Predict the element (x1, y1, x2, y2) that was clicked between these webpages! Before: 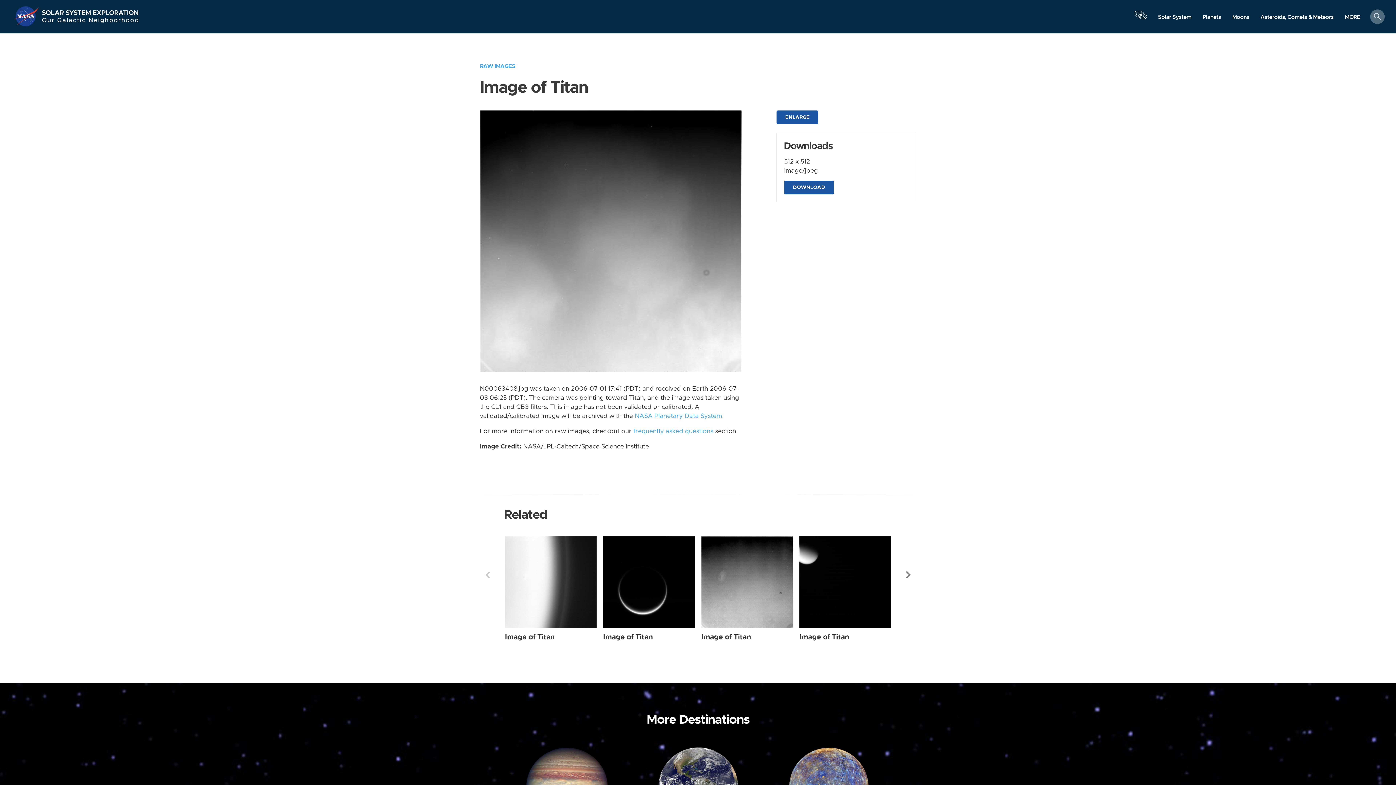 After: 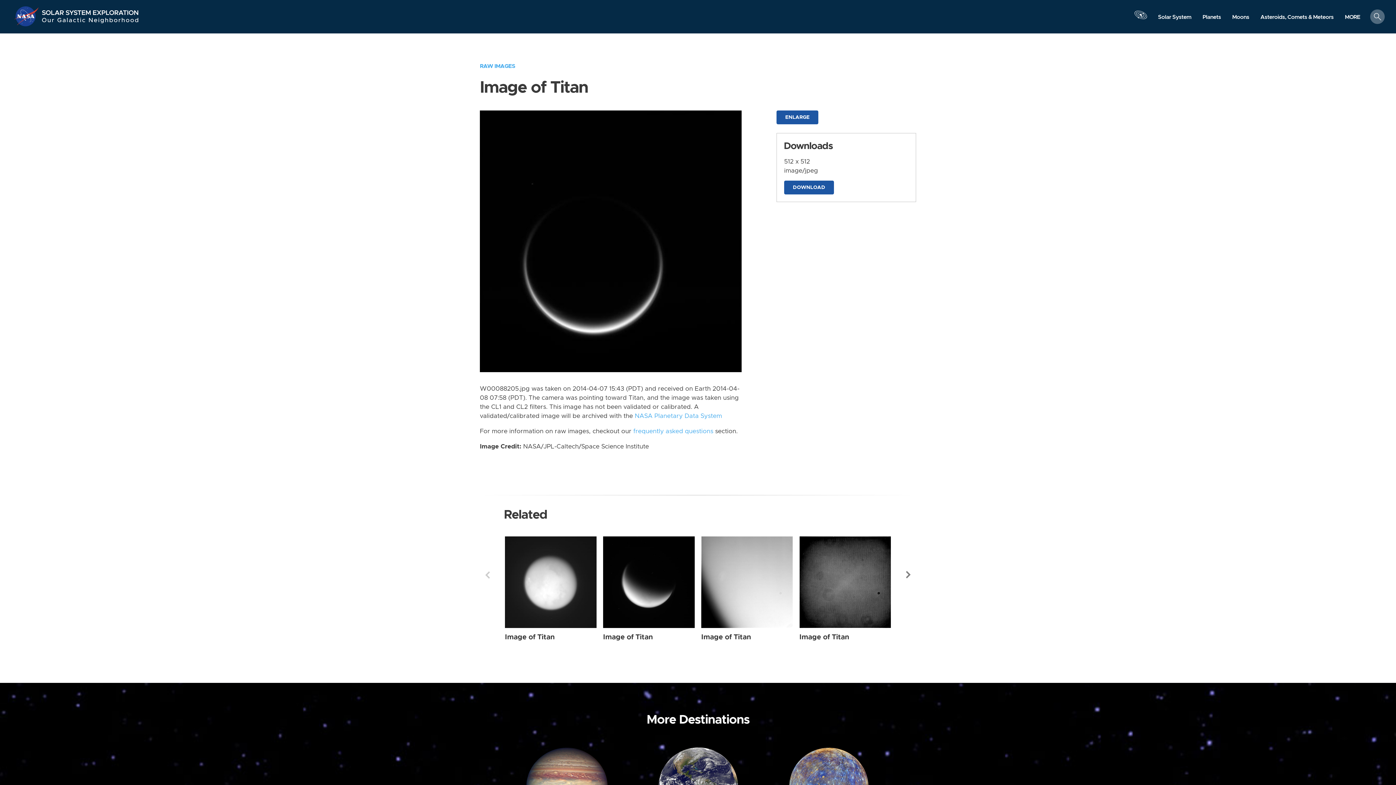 Action: bbox: (603, 633, 653, 640) label: Image of Titan